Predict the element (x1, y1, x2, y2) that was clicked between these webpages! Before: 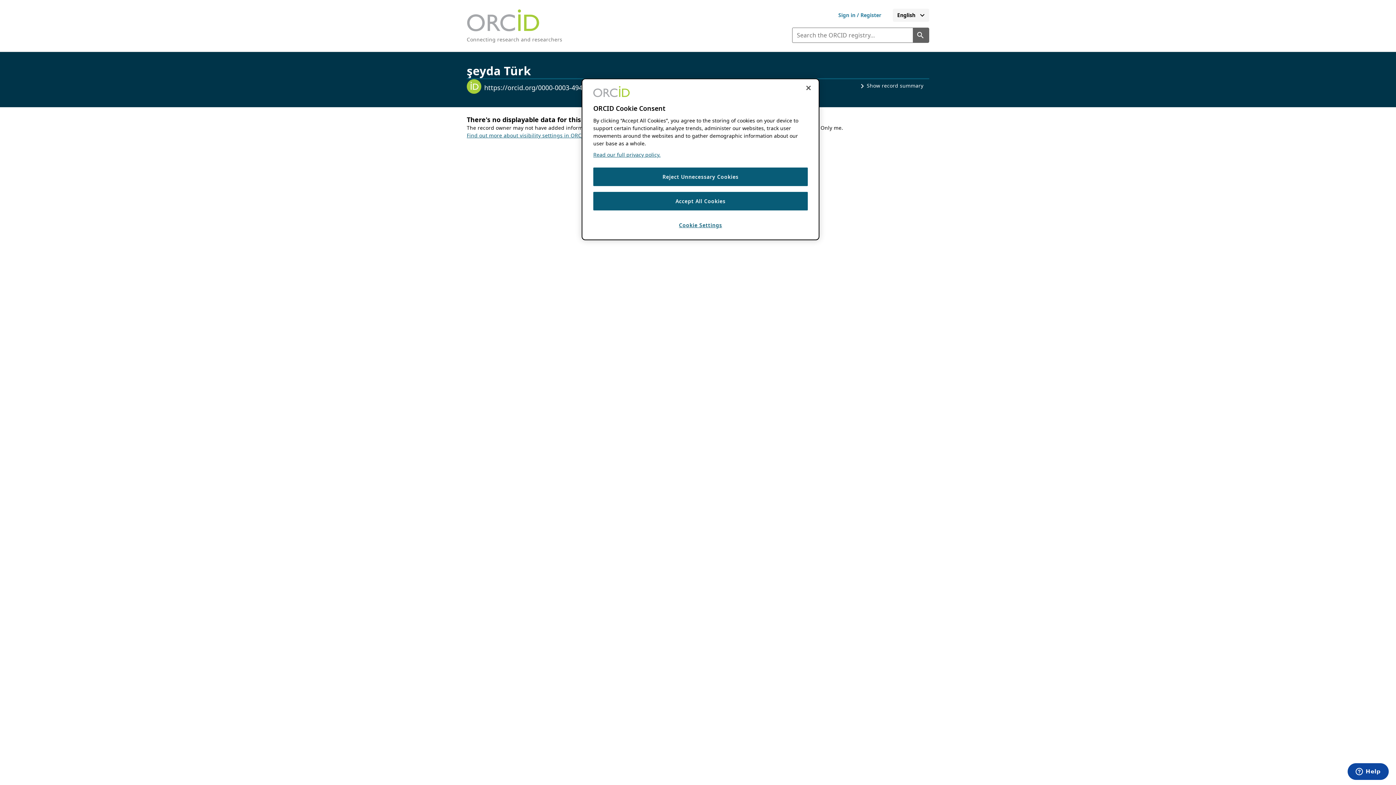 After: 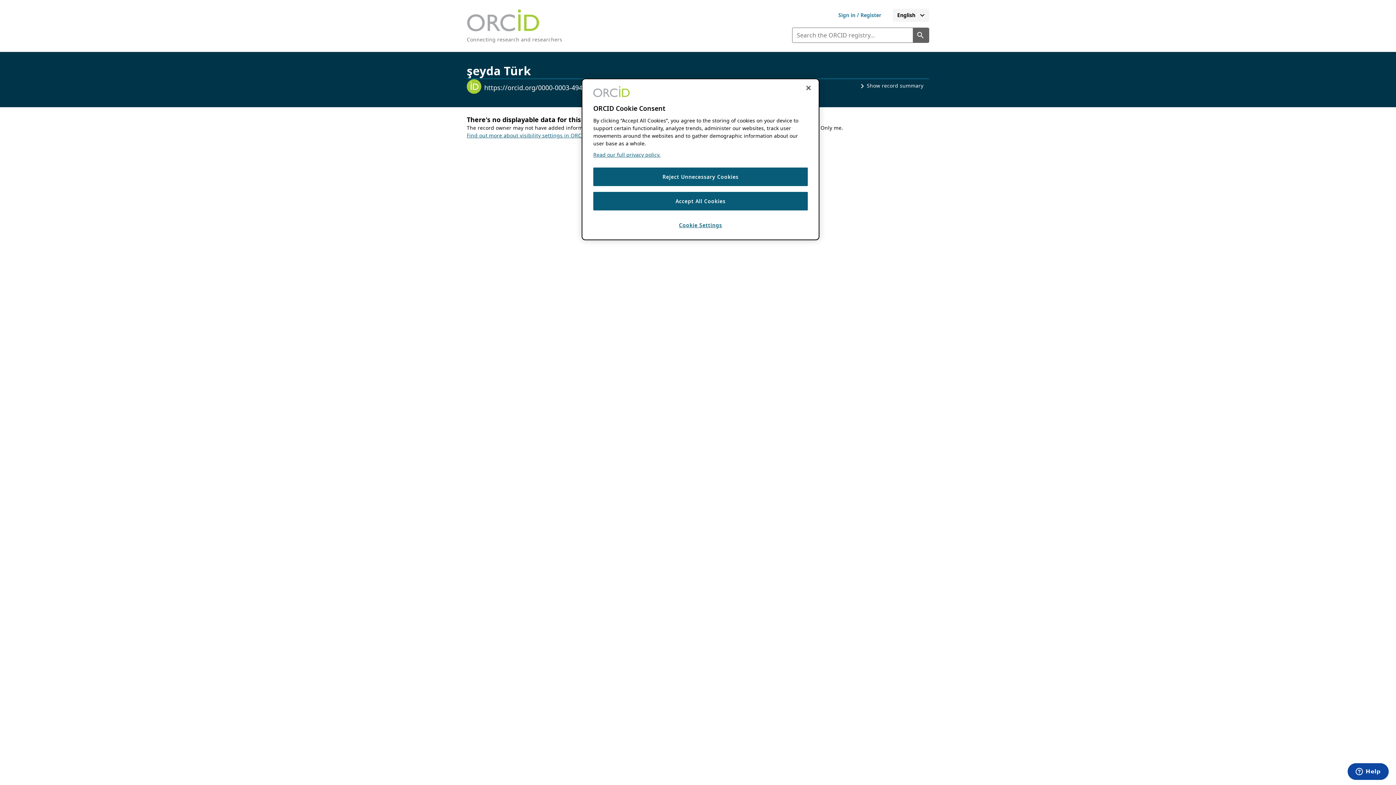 Action: label: Find out more about visibility settings in ORCID bbox: (466, 132, 587, 138)